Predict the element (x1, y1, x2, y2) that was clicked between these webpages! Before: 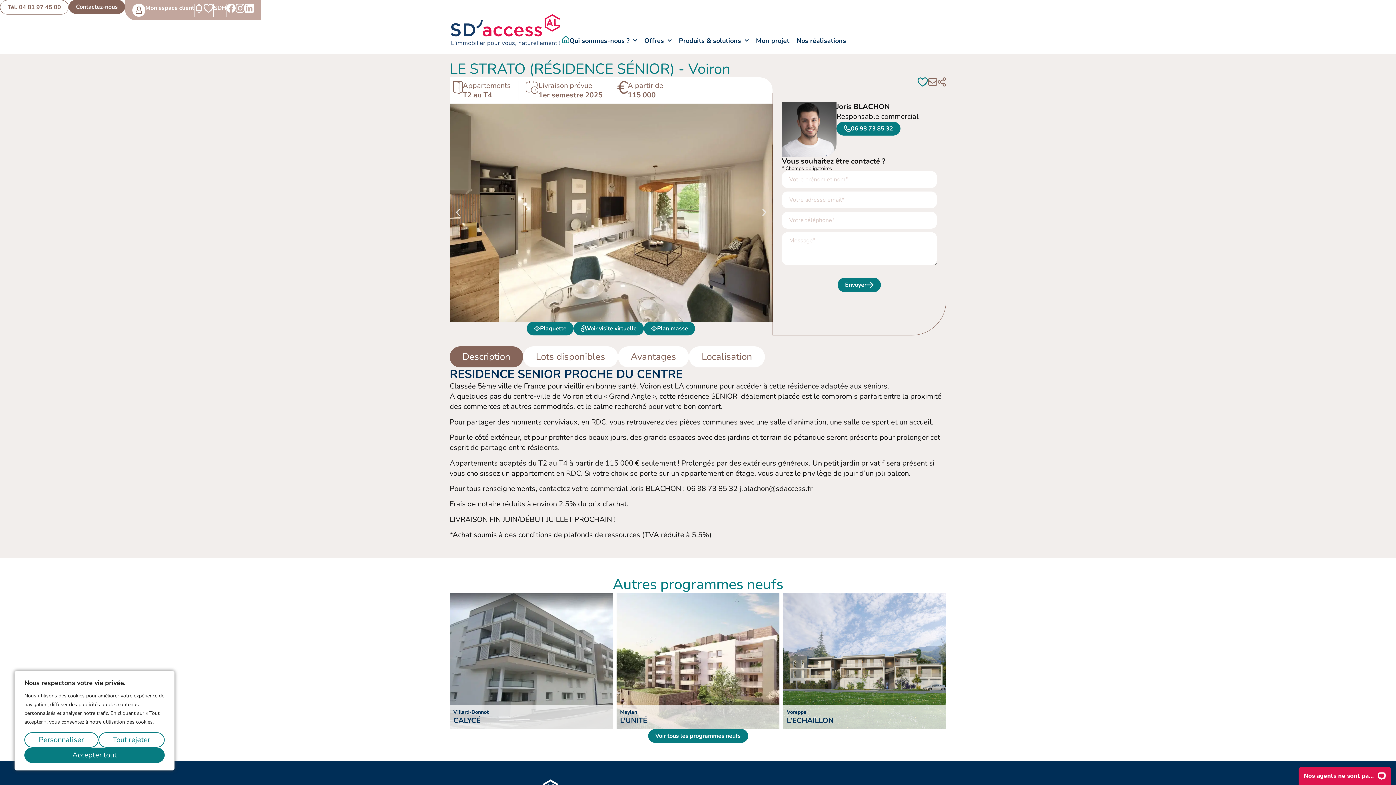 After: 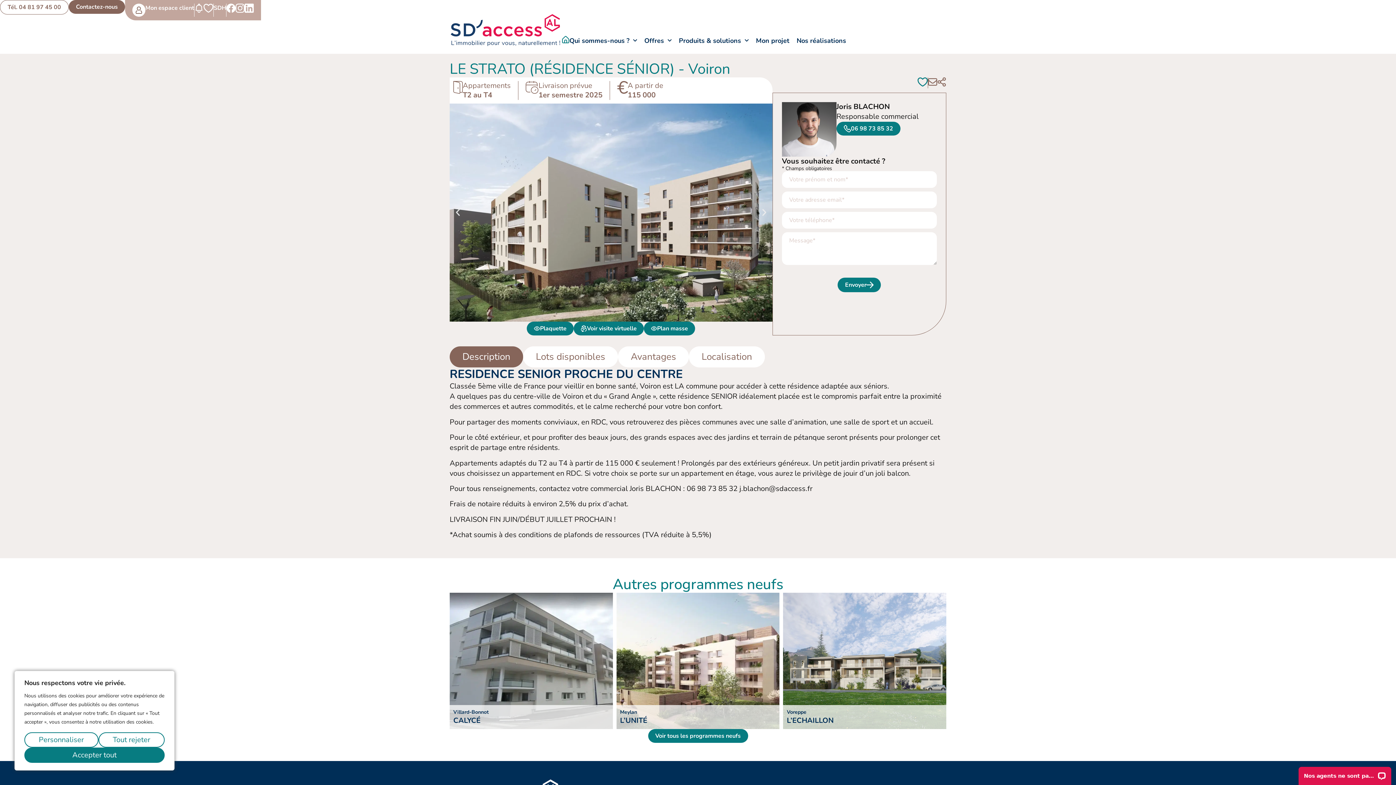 Action: bbox: (928, 77, 937, 86)